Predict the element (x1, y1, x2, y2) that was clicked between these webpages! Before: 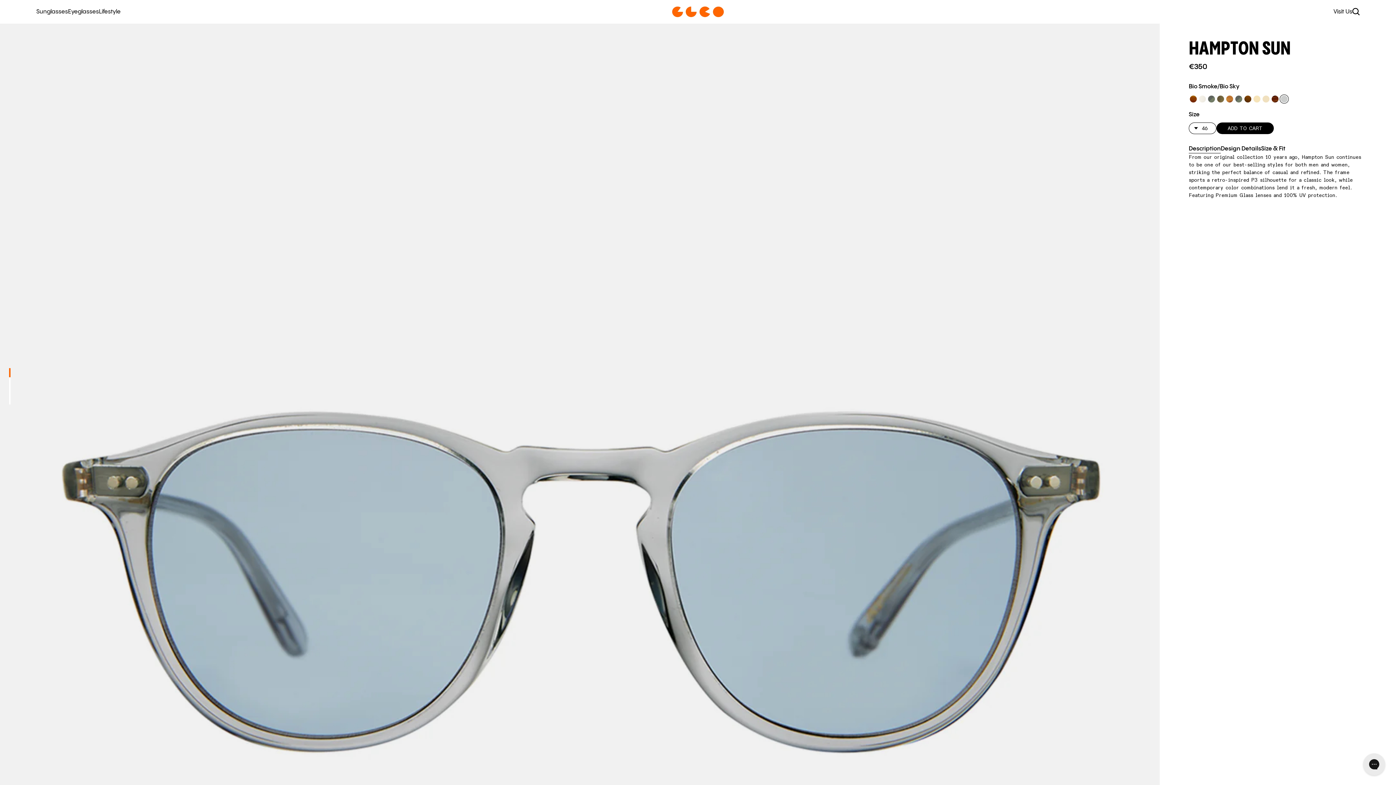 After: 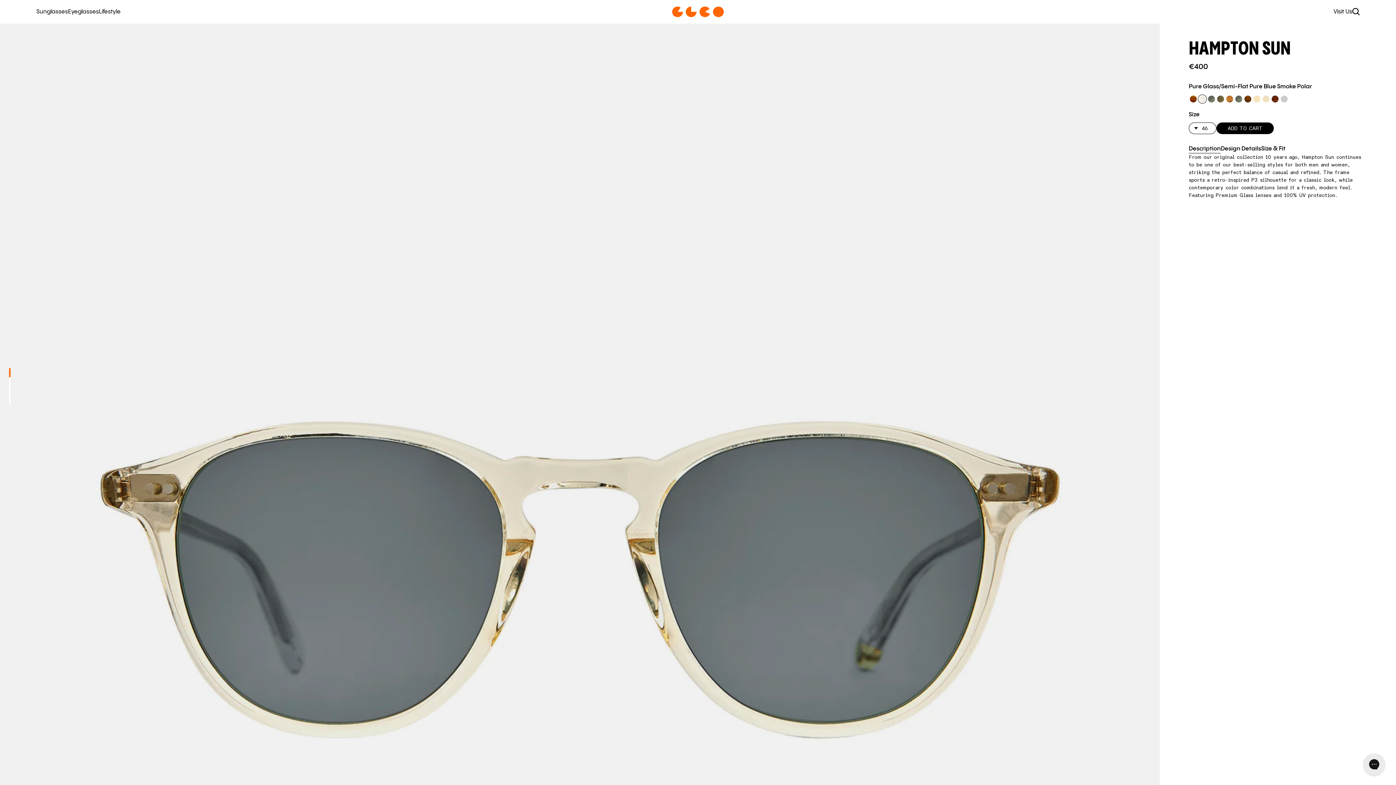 Action: bbox: (1198, 94, 1207, 103)